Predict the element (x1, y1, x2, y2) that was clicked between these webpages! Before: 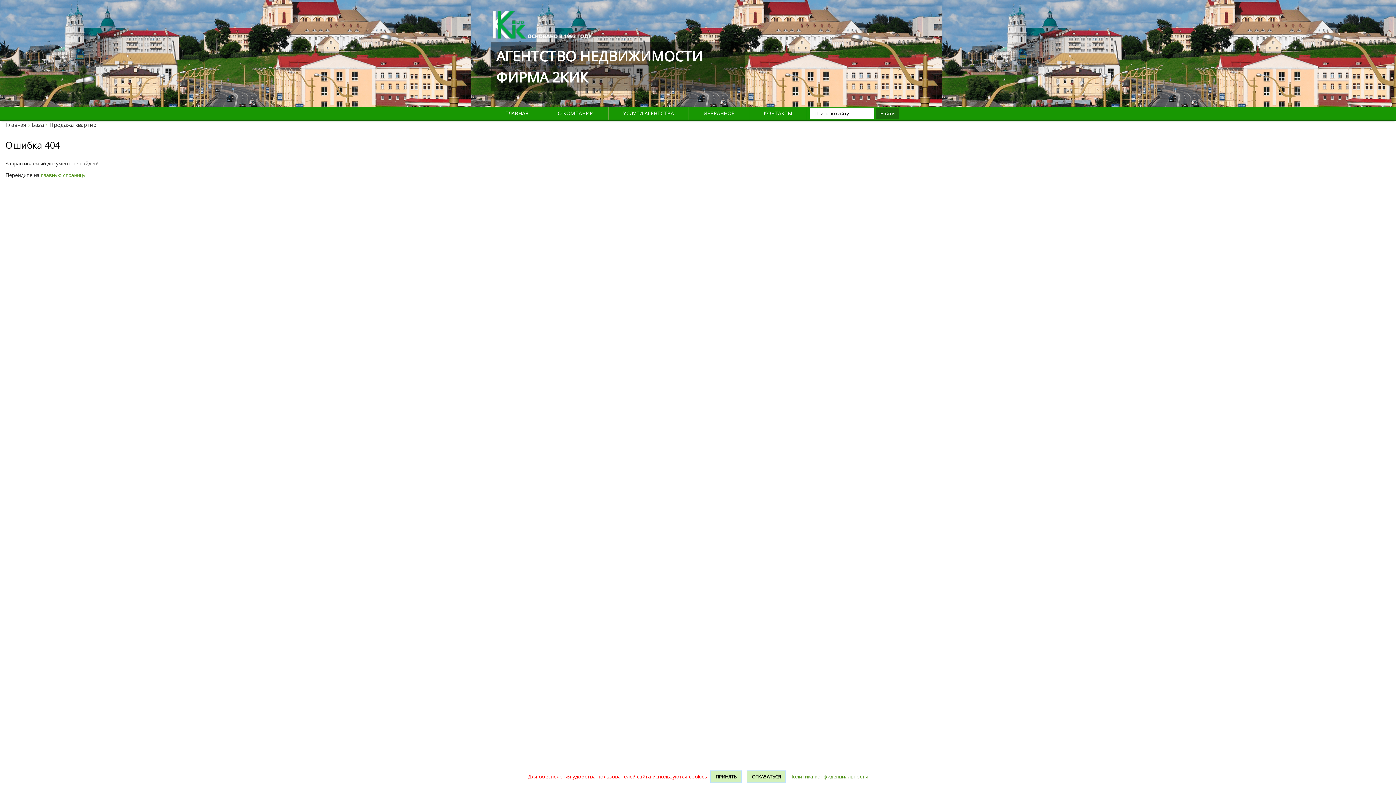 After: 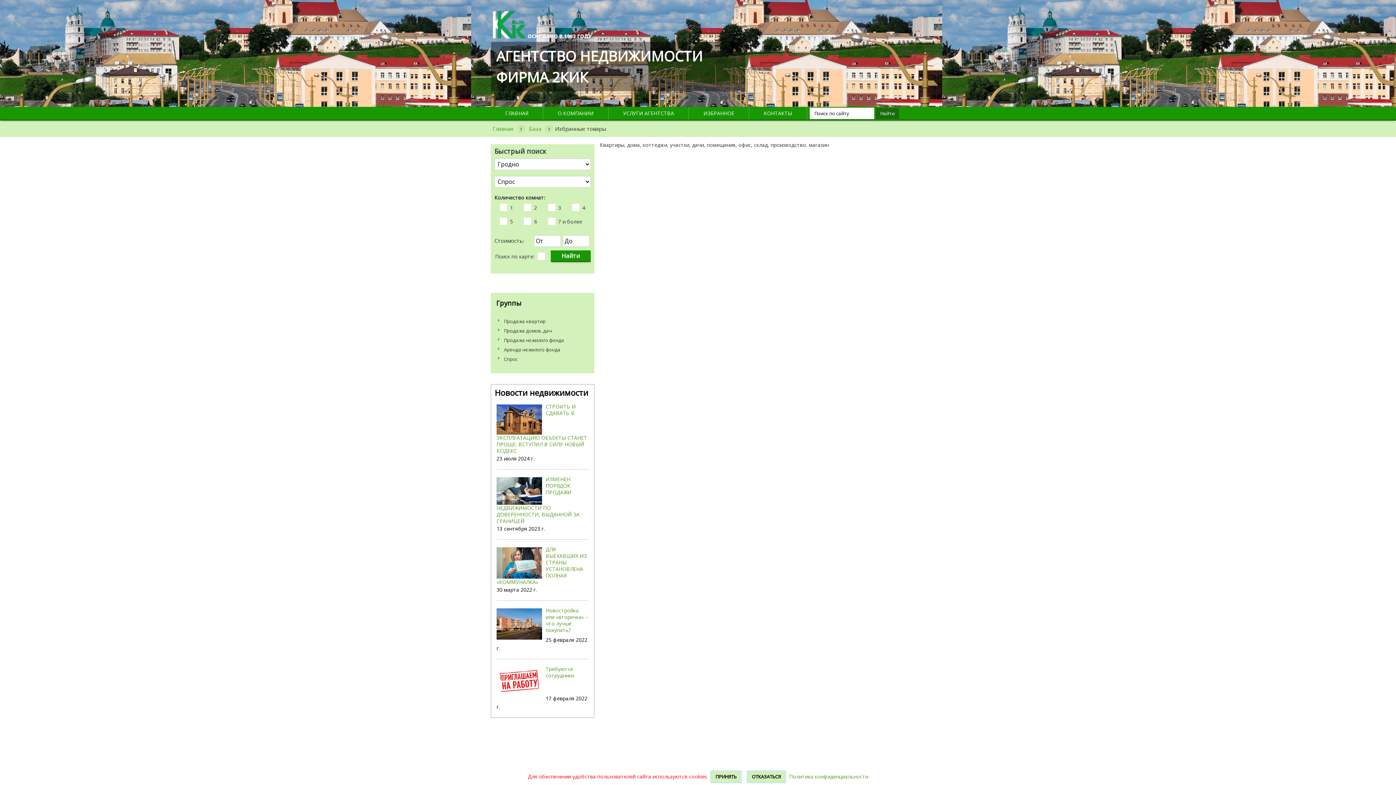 Action: bbox: (689, 106, 749, 119) label: ИЗБРАННОЕ